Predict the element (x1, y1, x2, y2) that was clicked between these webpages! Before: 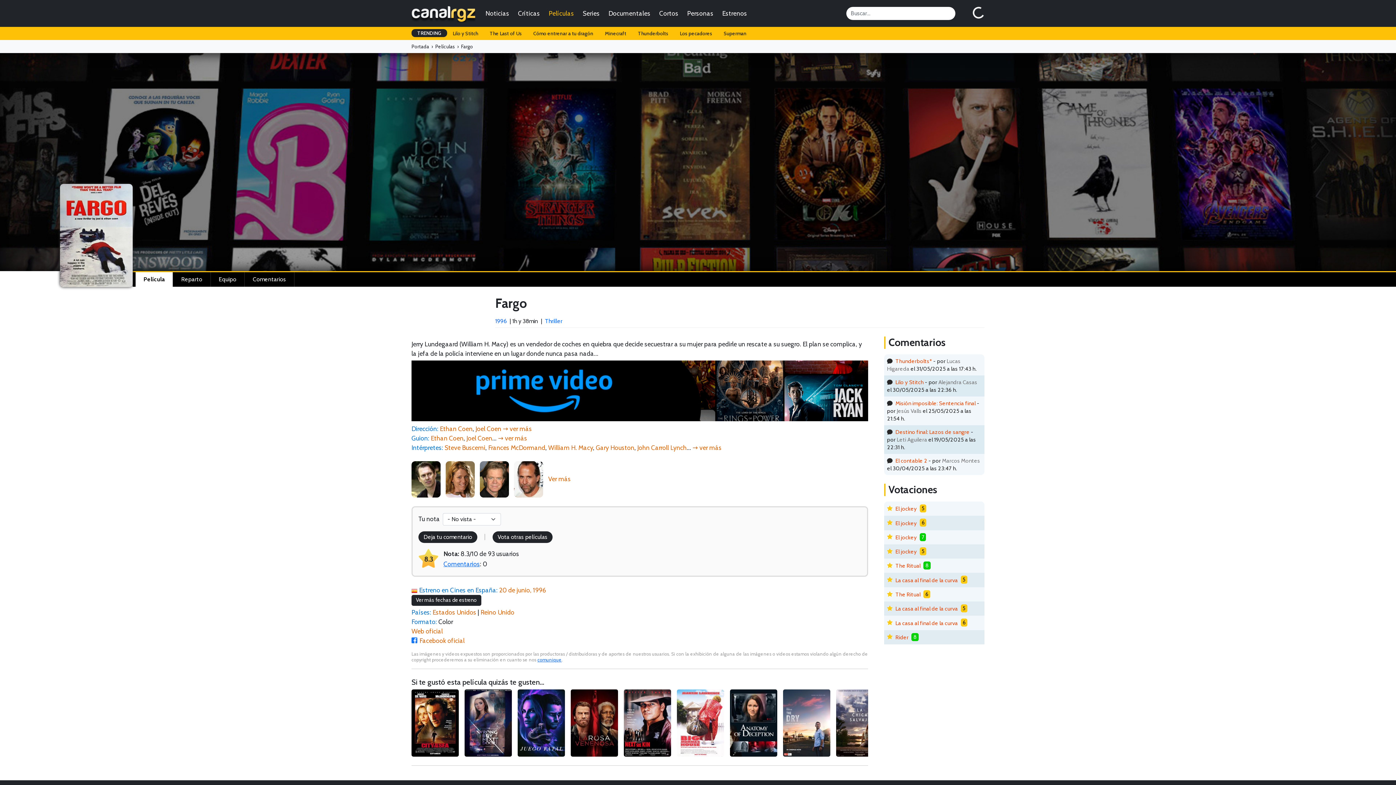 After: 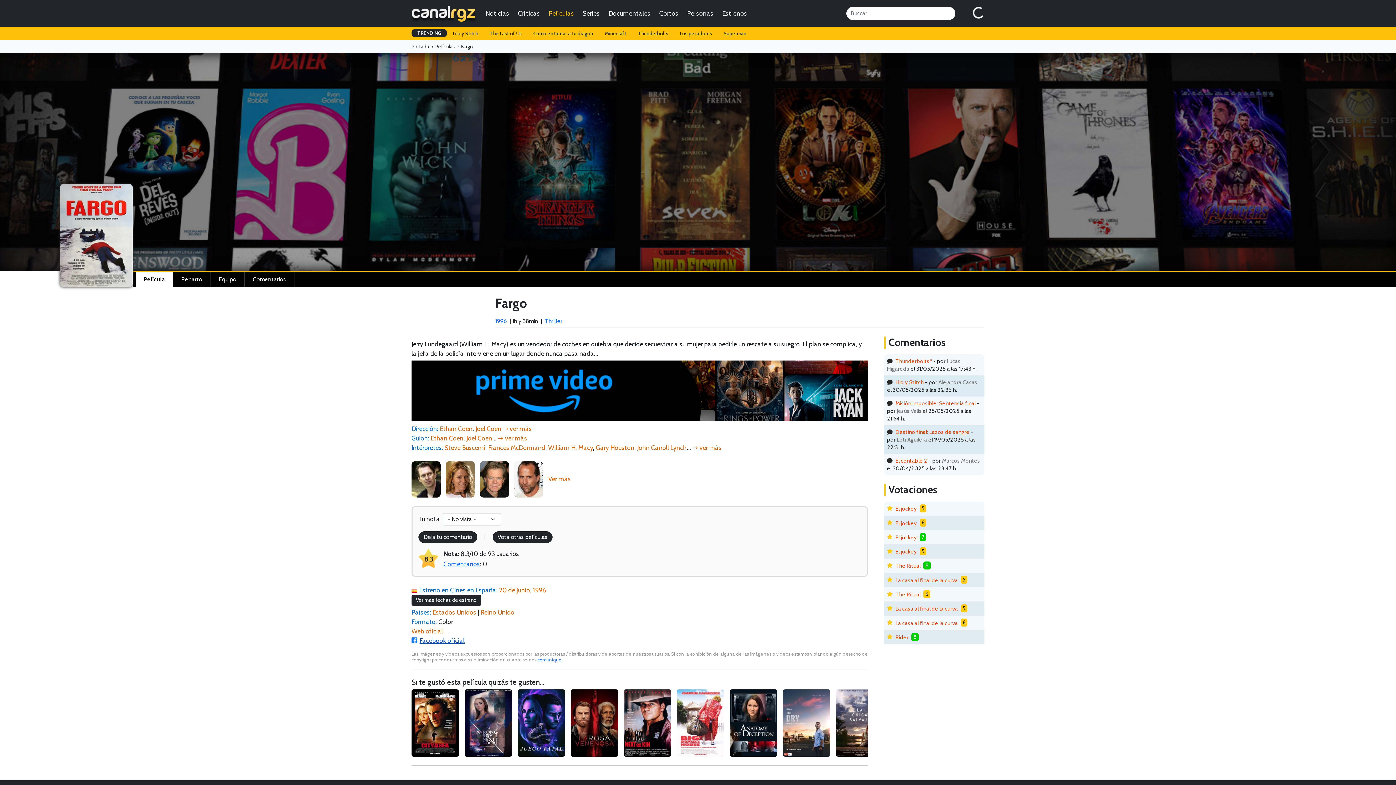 Action: label: Facebook oficial bbox: (411, 637, 464, 644)